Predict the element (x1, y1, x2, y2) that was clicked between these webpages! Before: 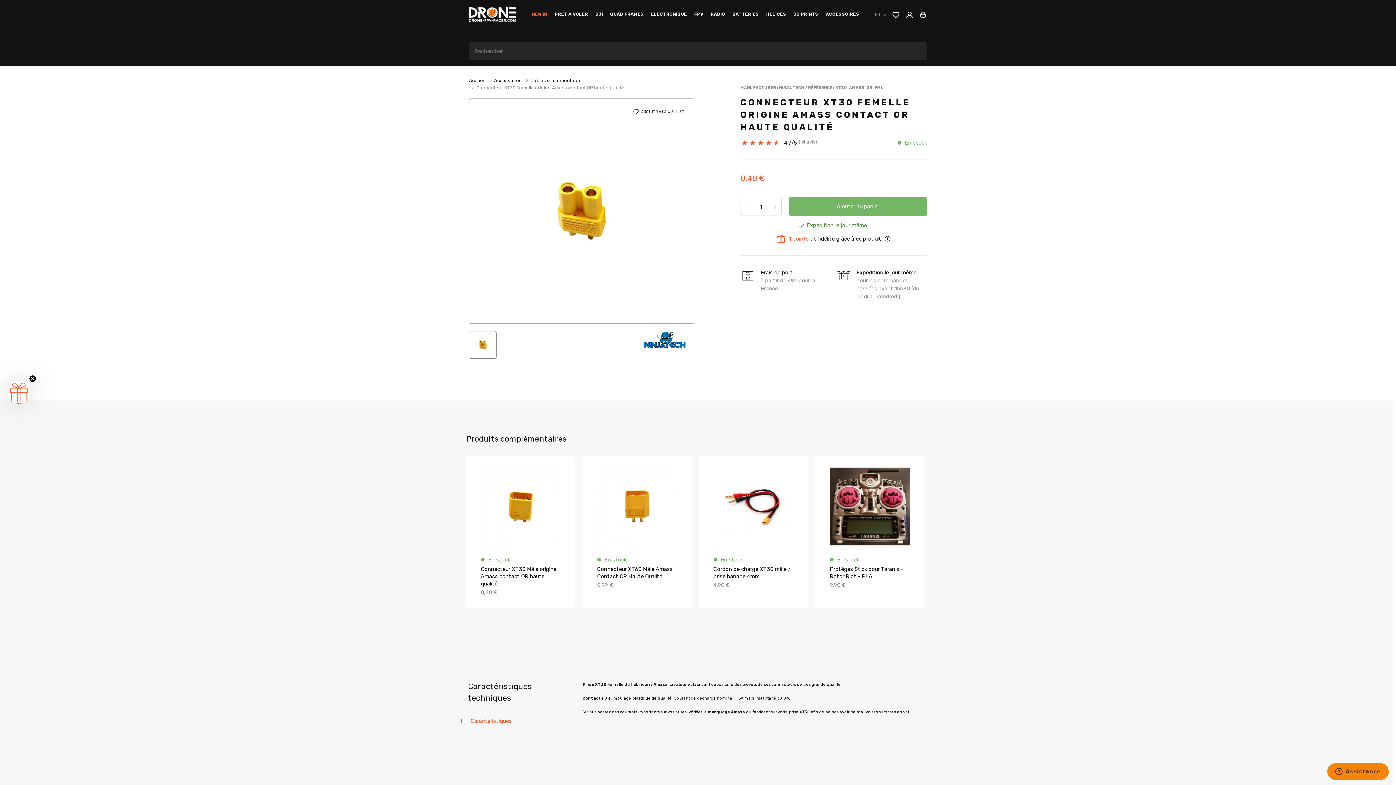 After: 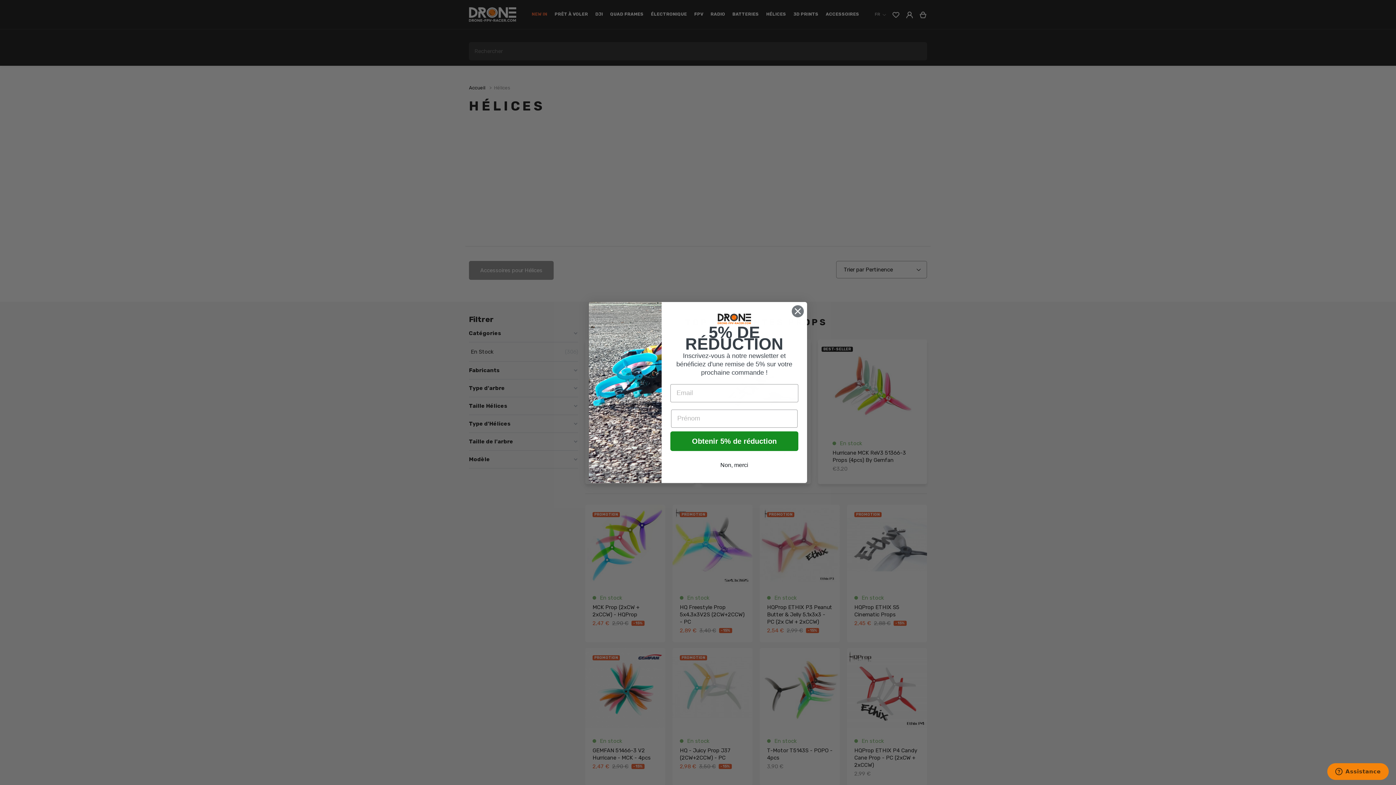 Action: bbox: (766, 11, 786, 19) label: HÉLICES